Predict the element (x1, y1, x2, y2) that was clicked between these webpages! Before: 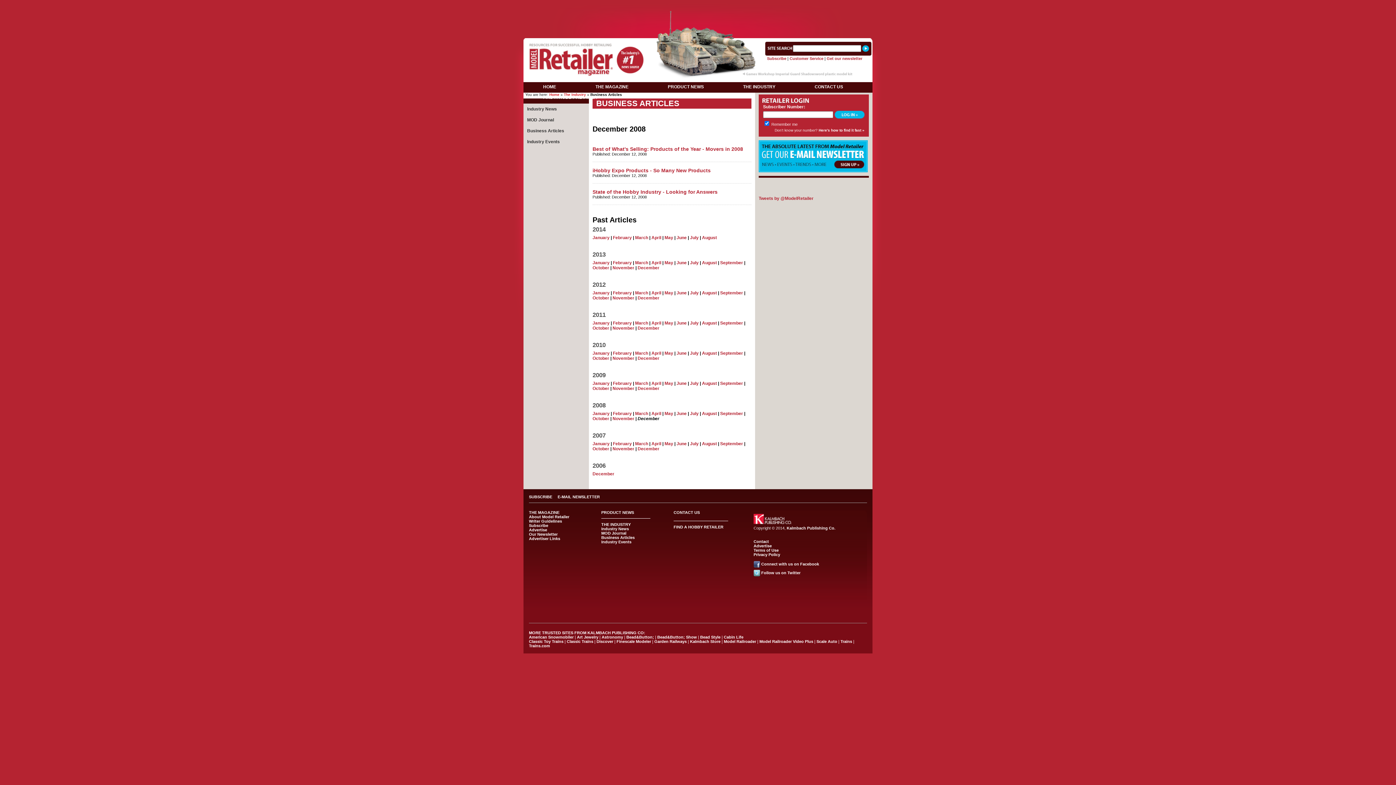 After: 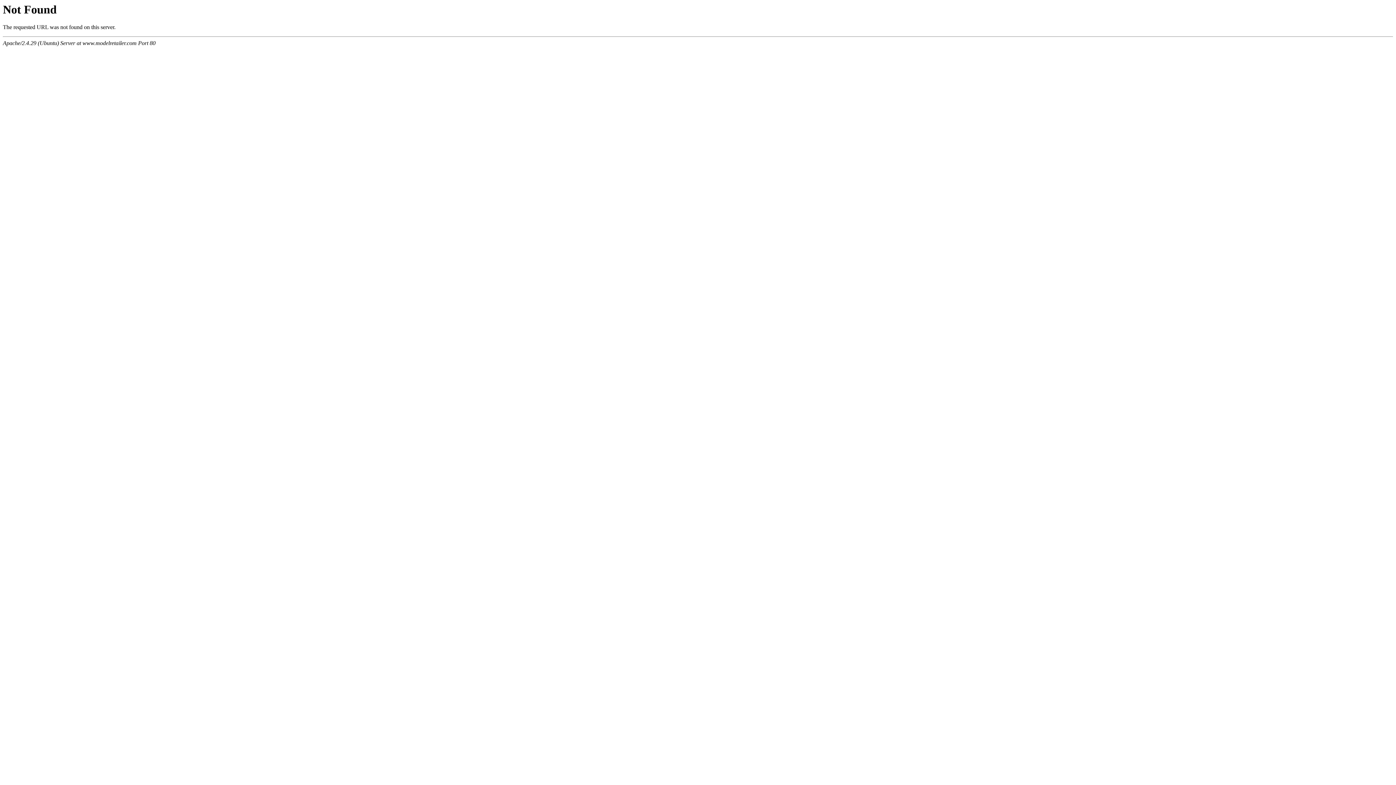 Action: bbox: (612, 416, 634, 421) label: November